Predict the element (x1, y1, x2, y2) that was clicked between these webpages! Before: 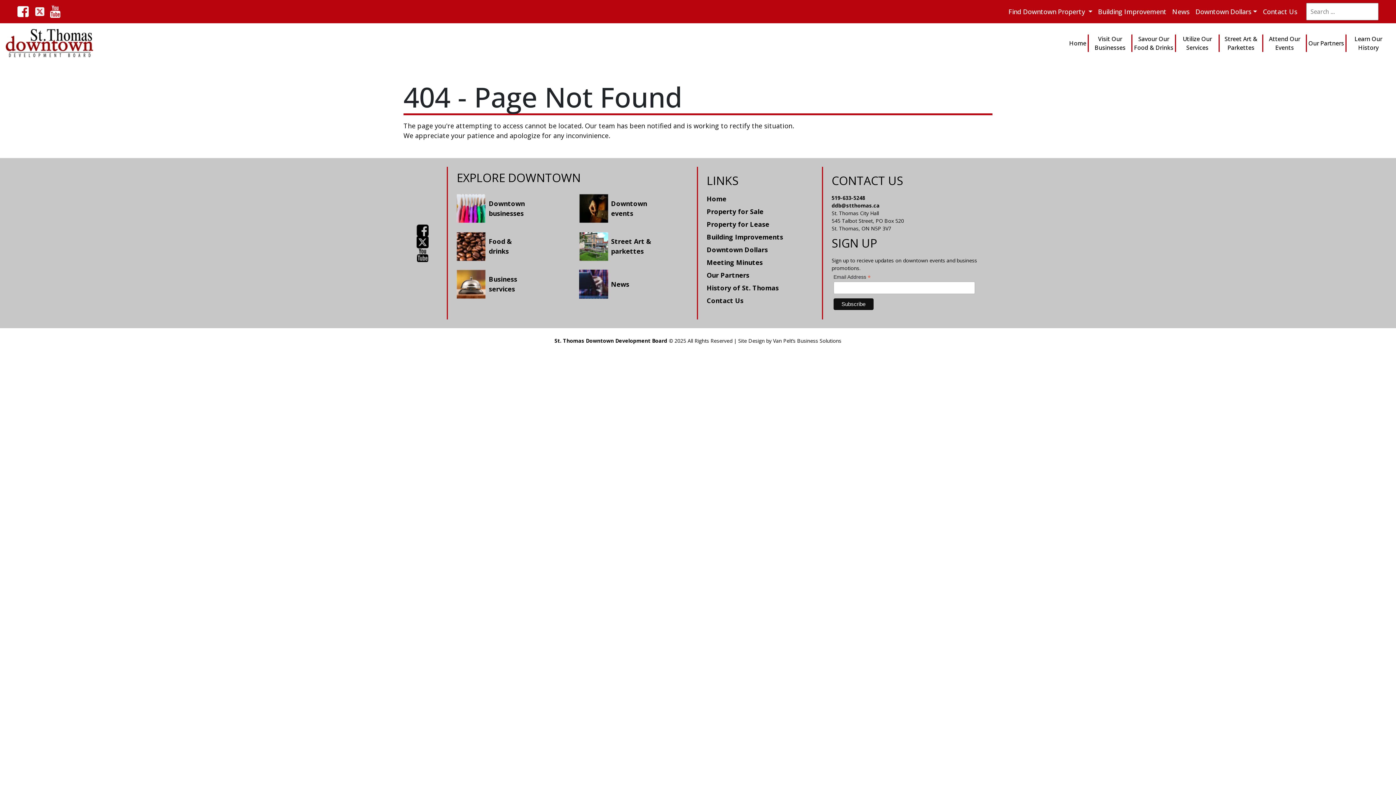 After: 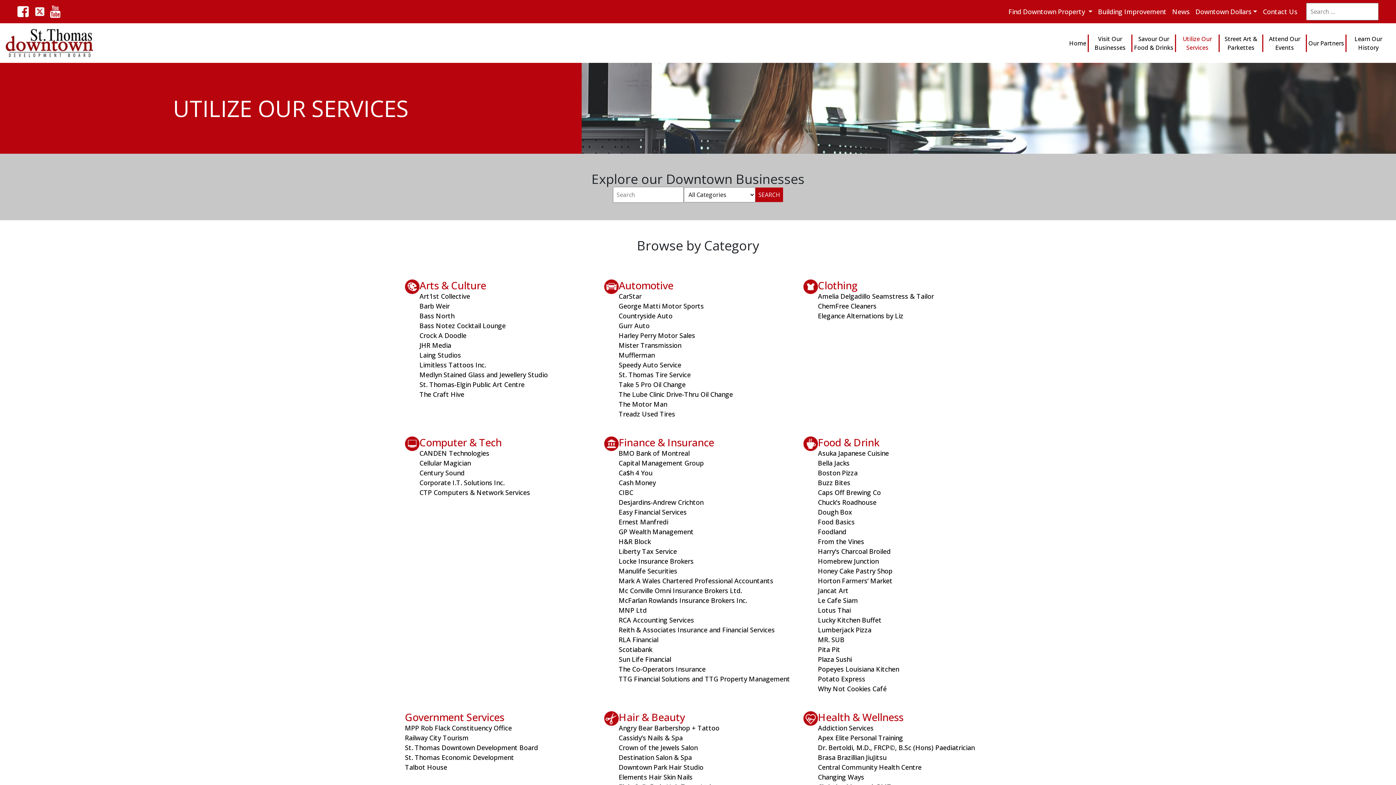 Action: bbox: (1176, 34, 1218, 51) label: Utilize Our Services